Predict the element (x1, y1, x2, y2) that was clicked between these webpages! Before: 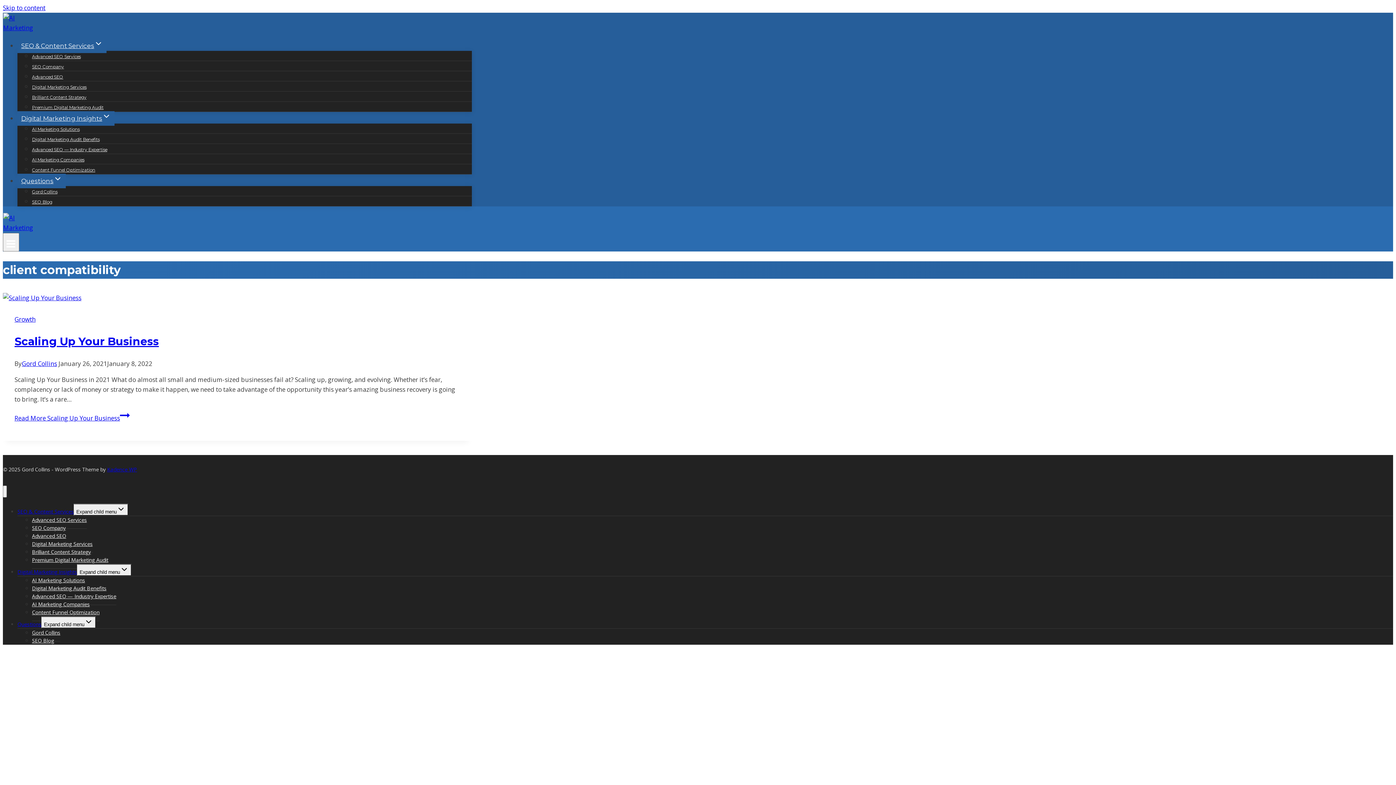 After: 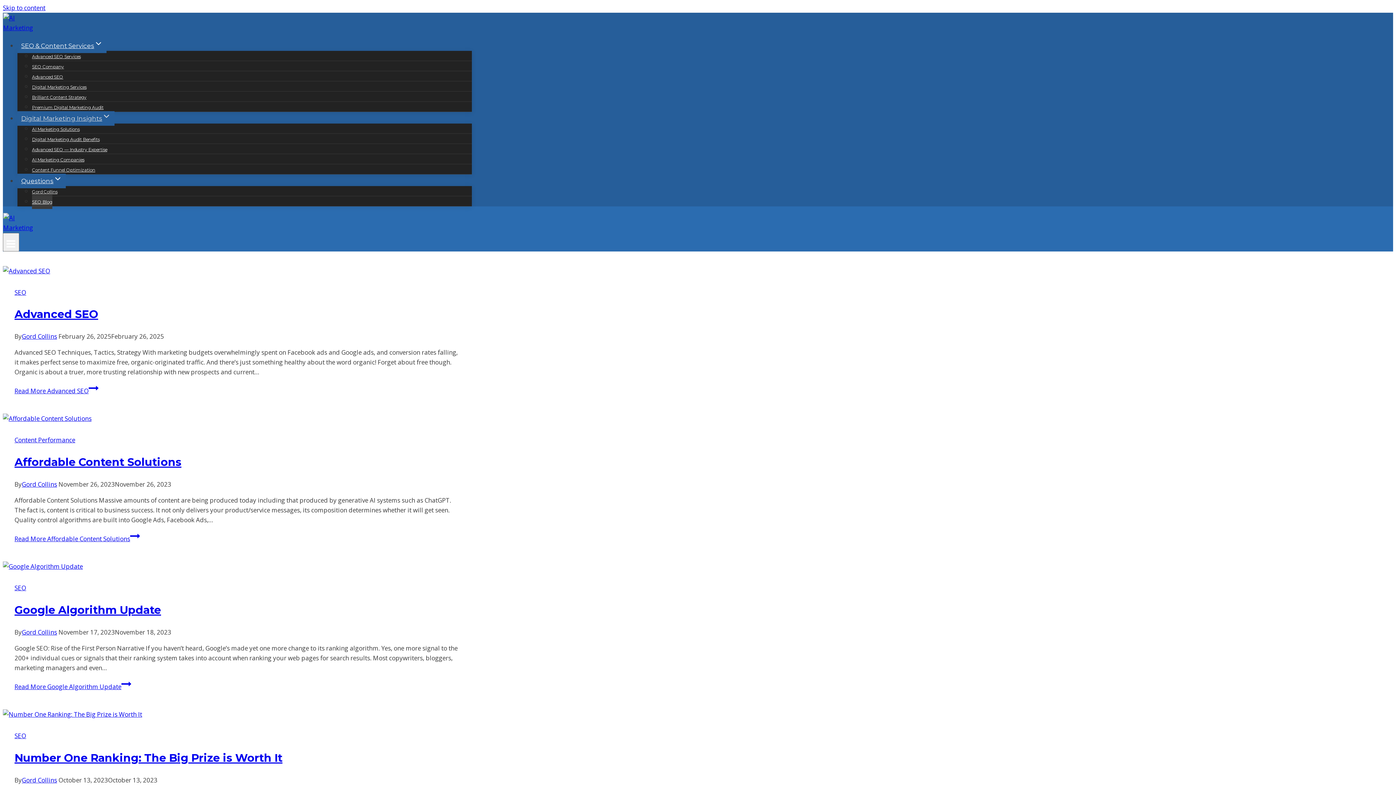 Action: label: Digital Marketing Insights bbox: (17, 111, 114, 125)